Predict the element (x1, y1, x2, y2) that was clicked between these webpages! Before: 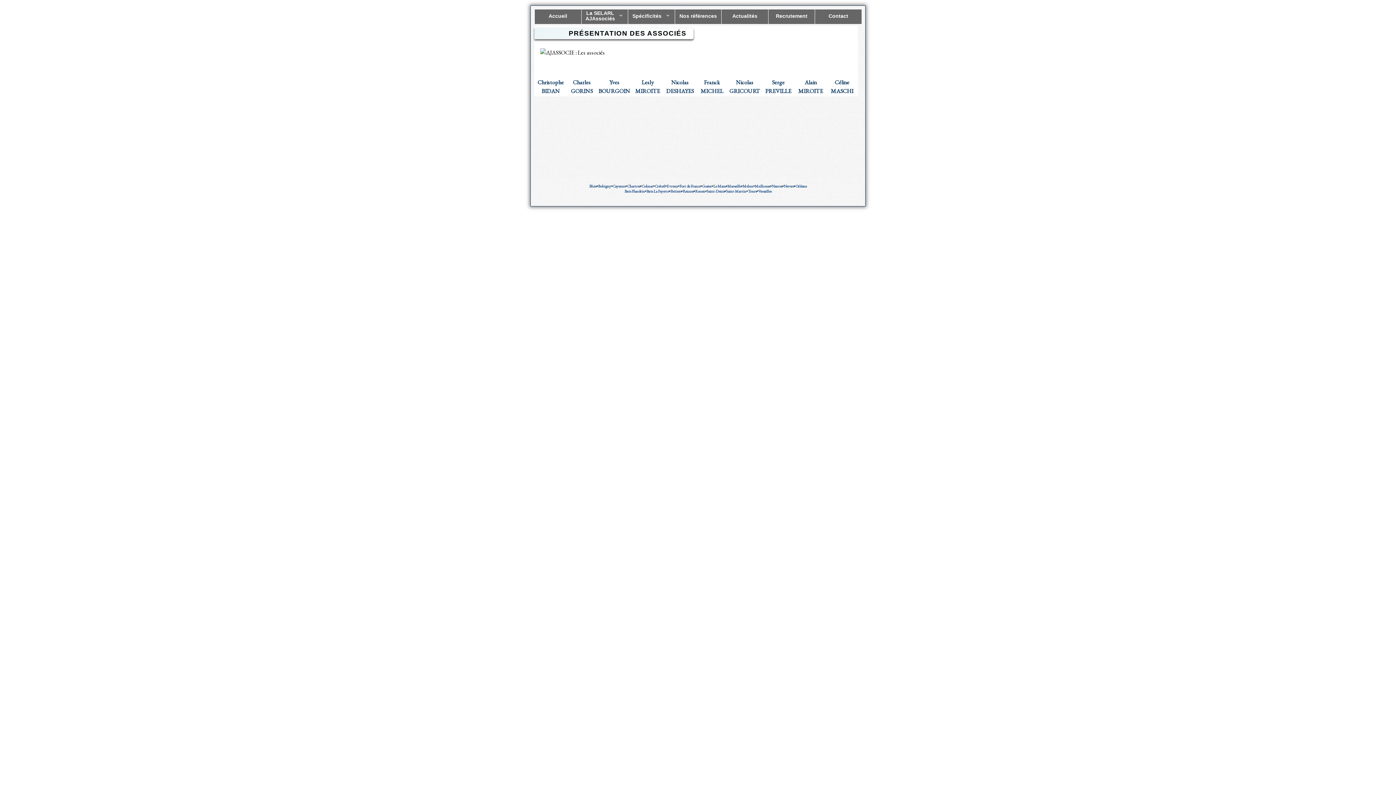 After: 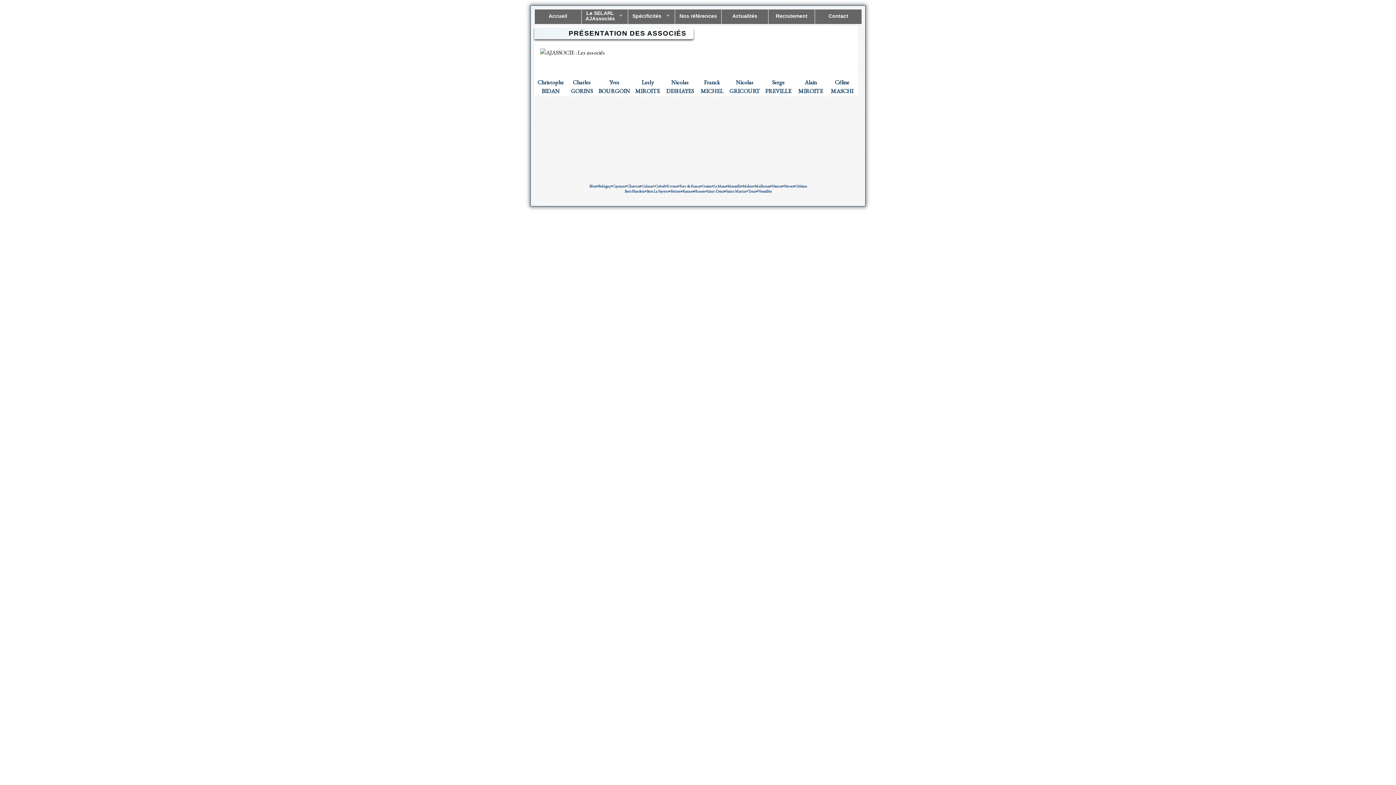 Action: label: La SELARL AJAssociés bbox: (581, 7, 628, 24)